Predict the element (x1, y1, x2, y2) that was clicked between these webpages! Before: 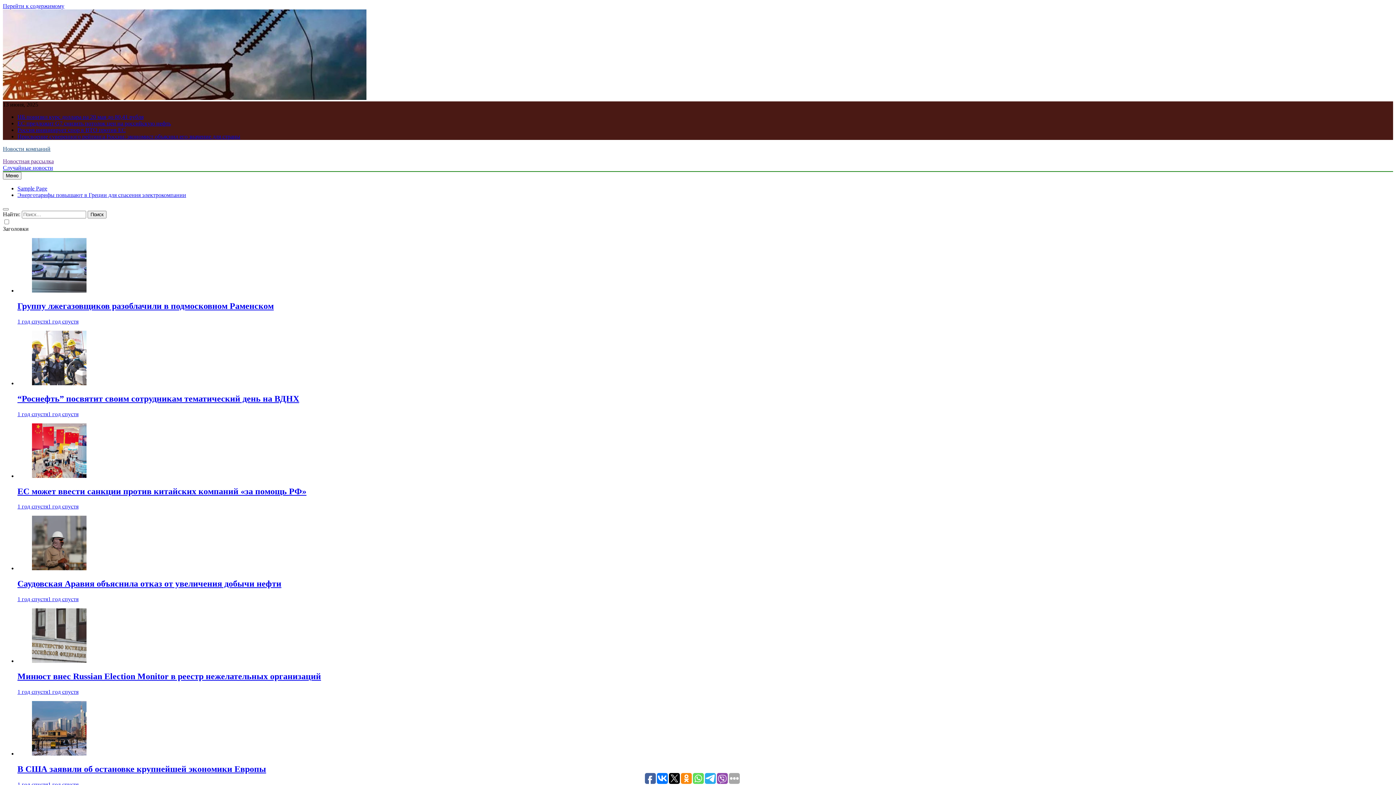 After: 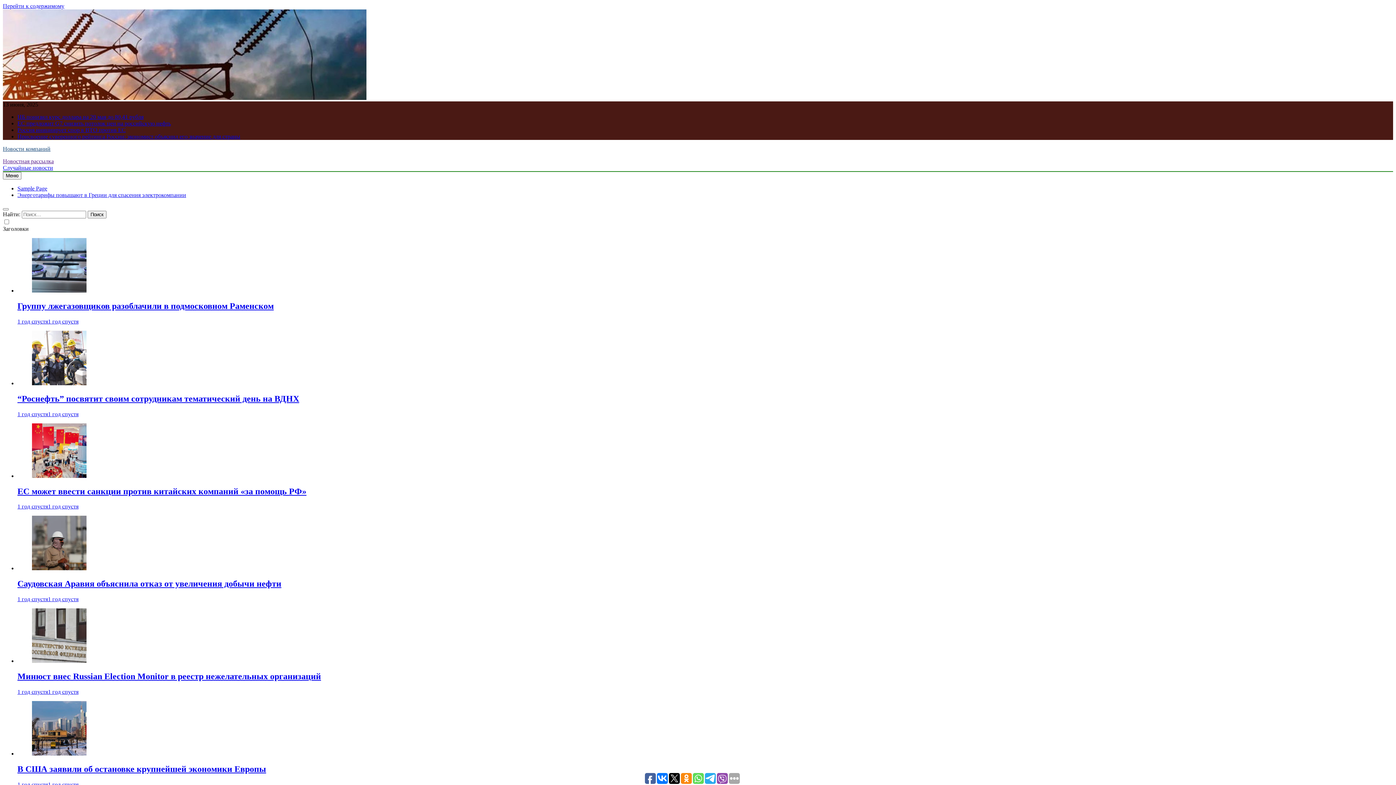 Action: bbox: (17, 113, 143, 120) label: ЦБ понизил курс доллара на 20 мая до 80,41 рубля